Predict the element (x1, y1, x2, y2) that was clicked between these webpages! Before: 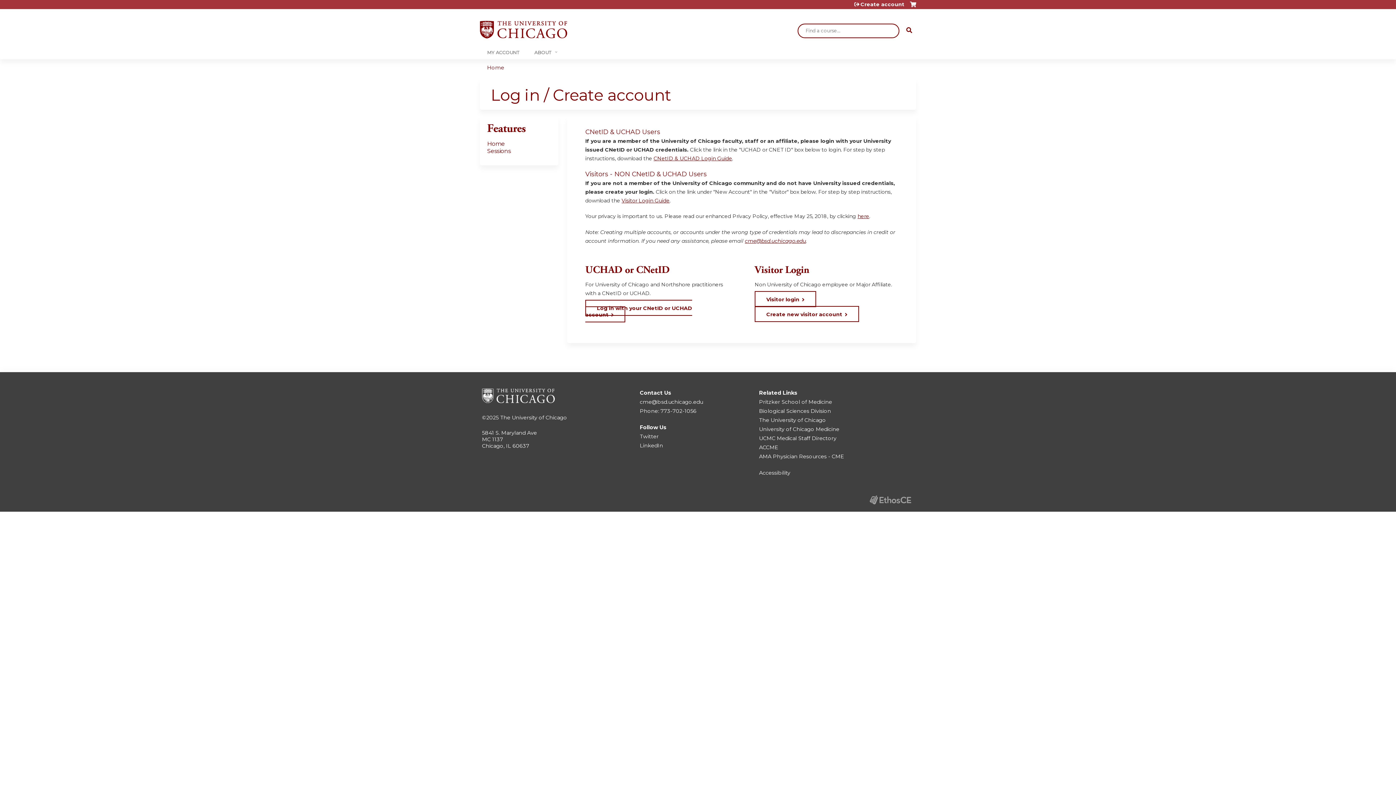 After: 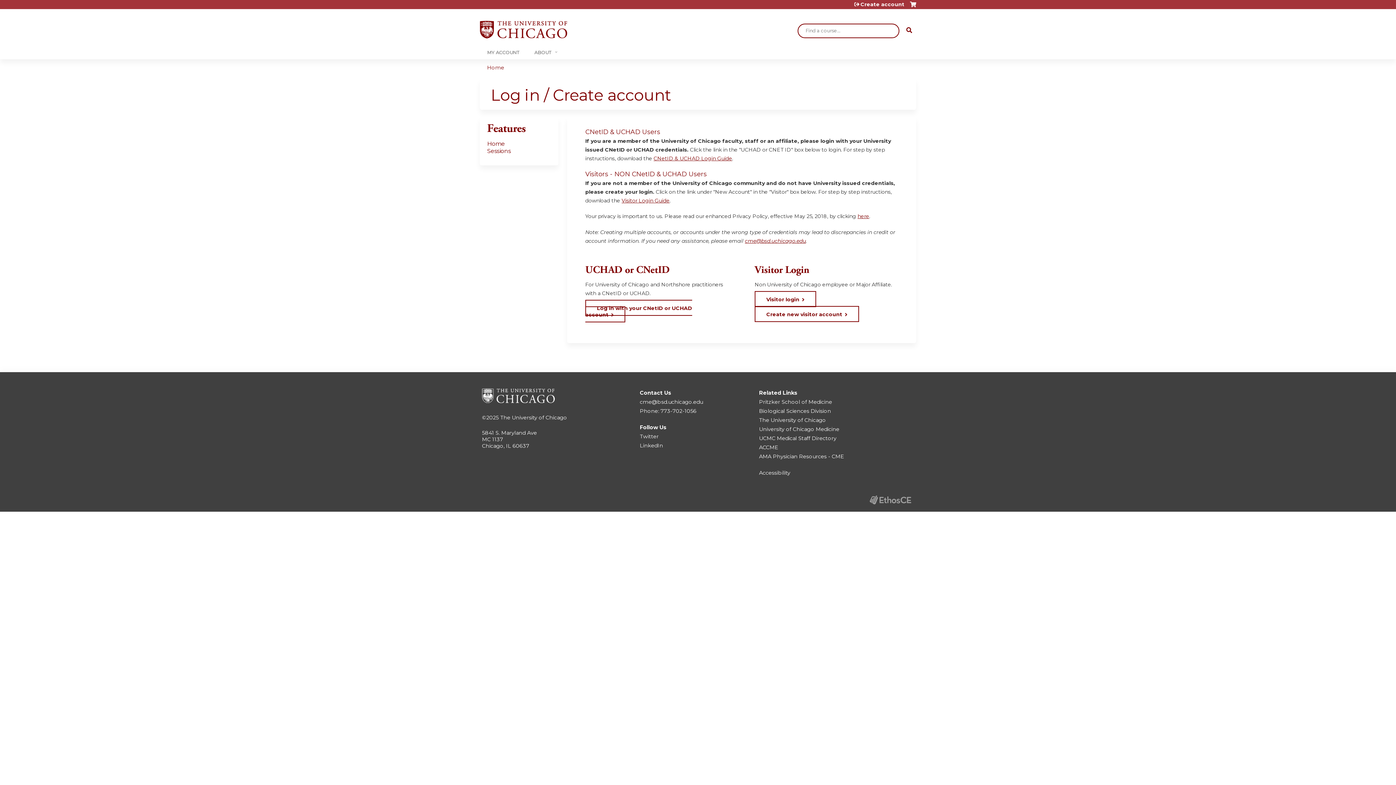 Action: bbox: (854, 1, 904, 6) label: Create account